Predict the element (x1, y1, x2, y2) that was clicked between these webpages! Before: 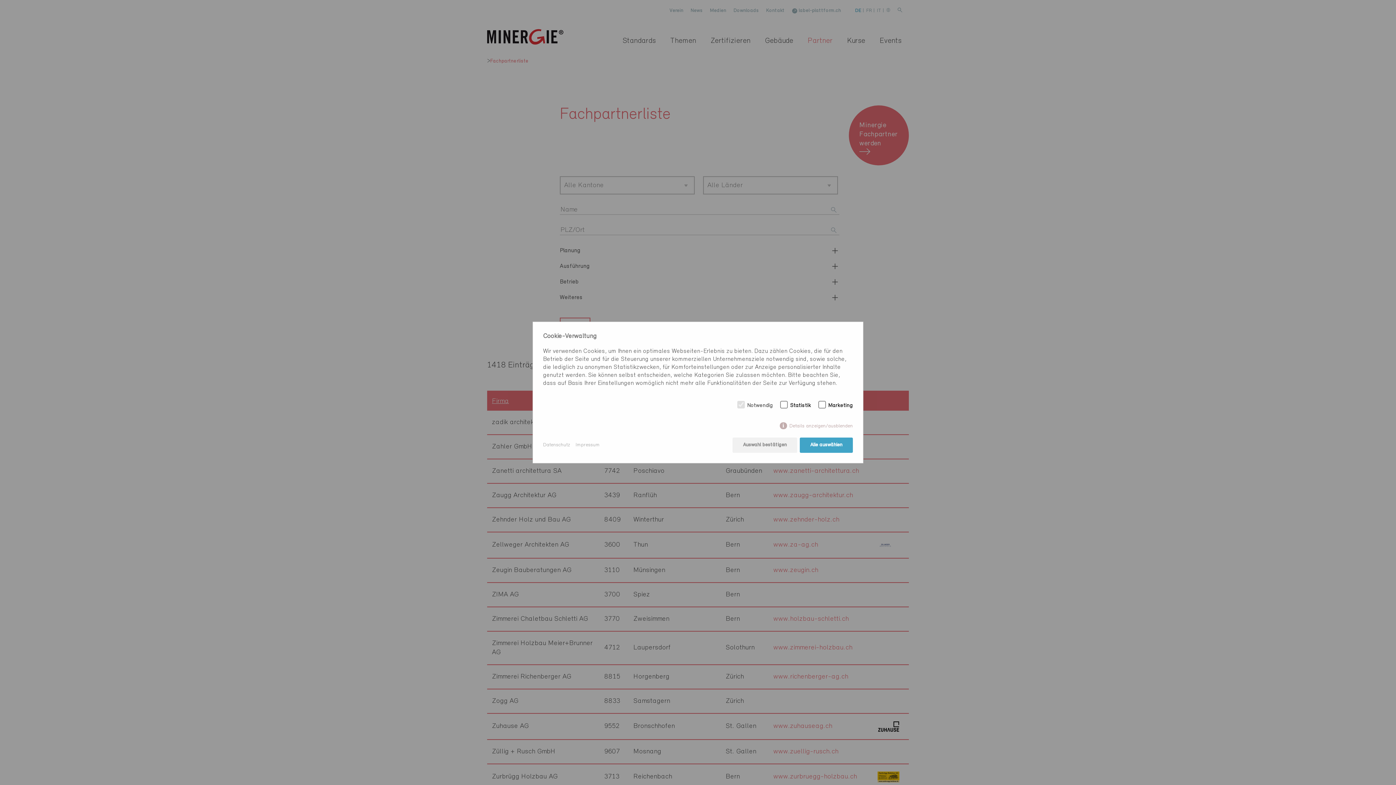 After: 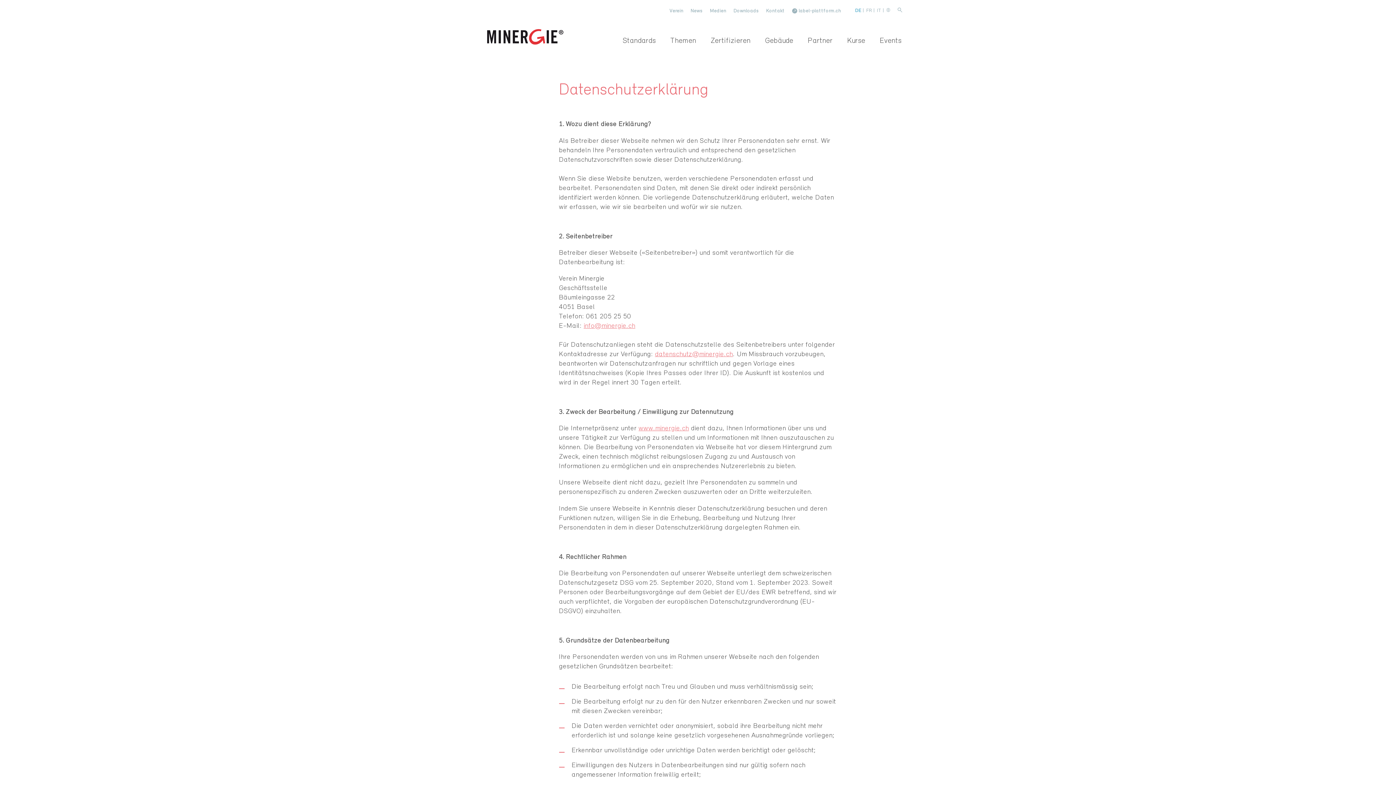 Action: label: Datenschutz bbox: (543, 441, 570, 449)